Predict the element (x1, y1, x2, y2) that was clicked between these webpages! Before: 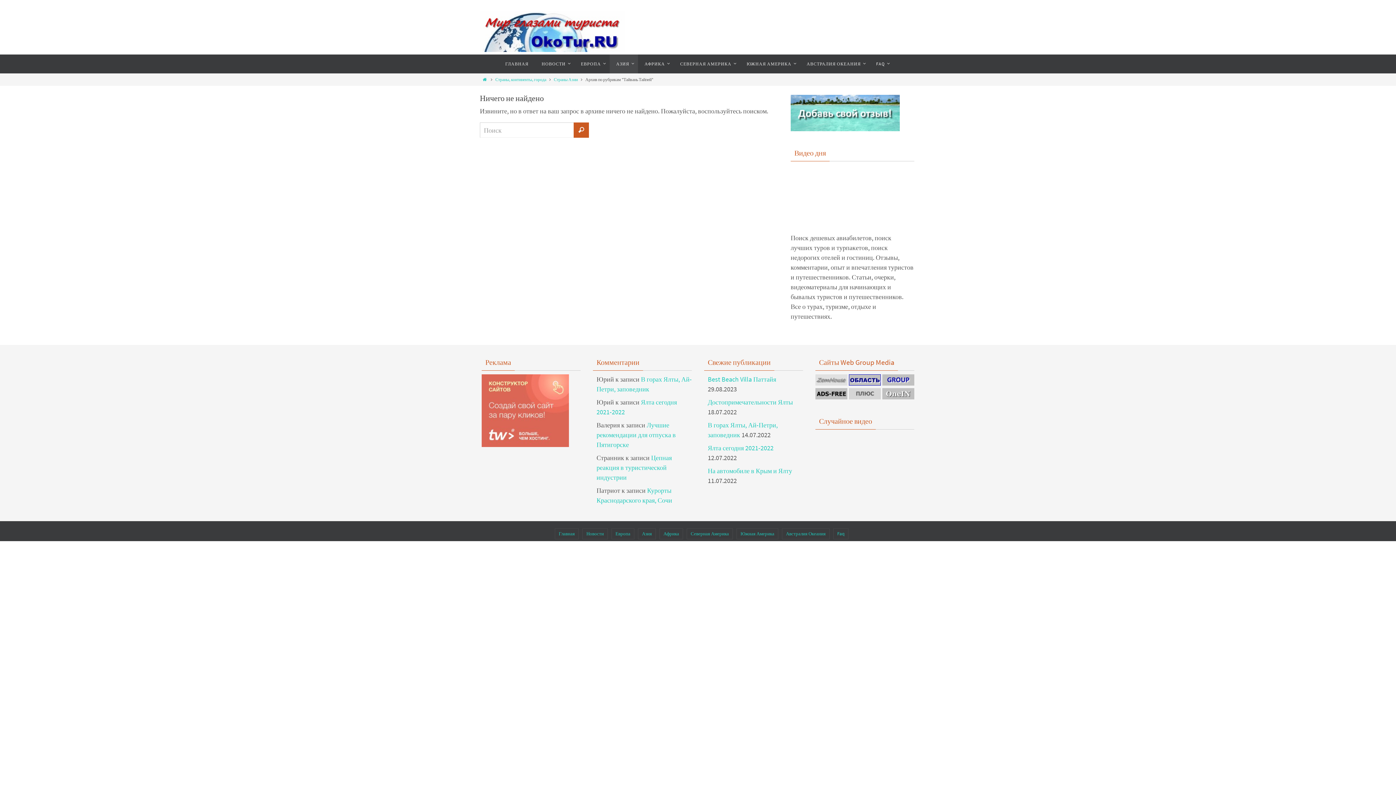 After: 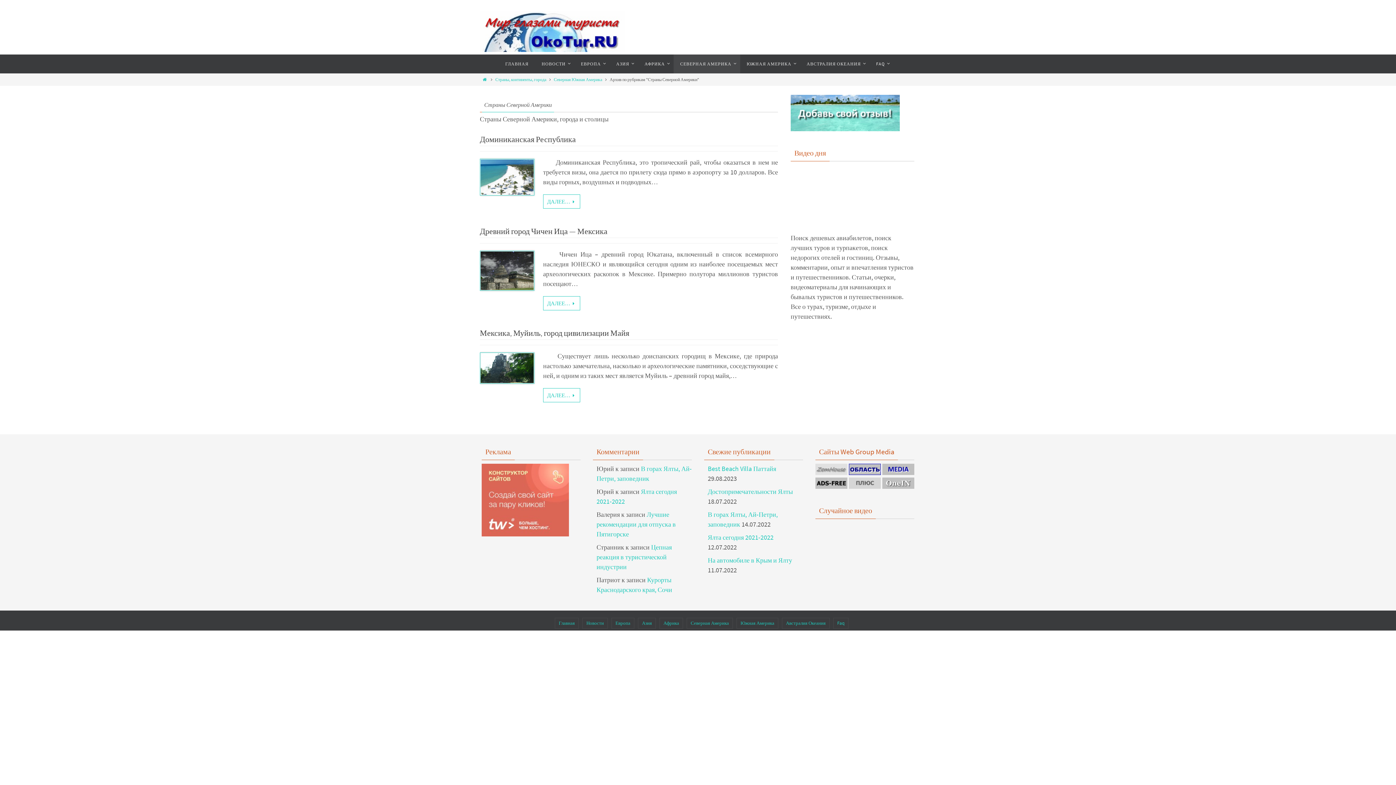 Action: label: СЕВЕРНАЯ АМЕРИКА bbox: (673, 54, 740, 73)